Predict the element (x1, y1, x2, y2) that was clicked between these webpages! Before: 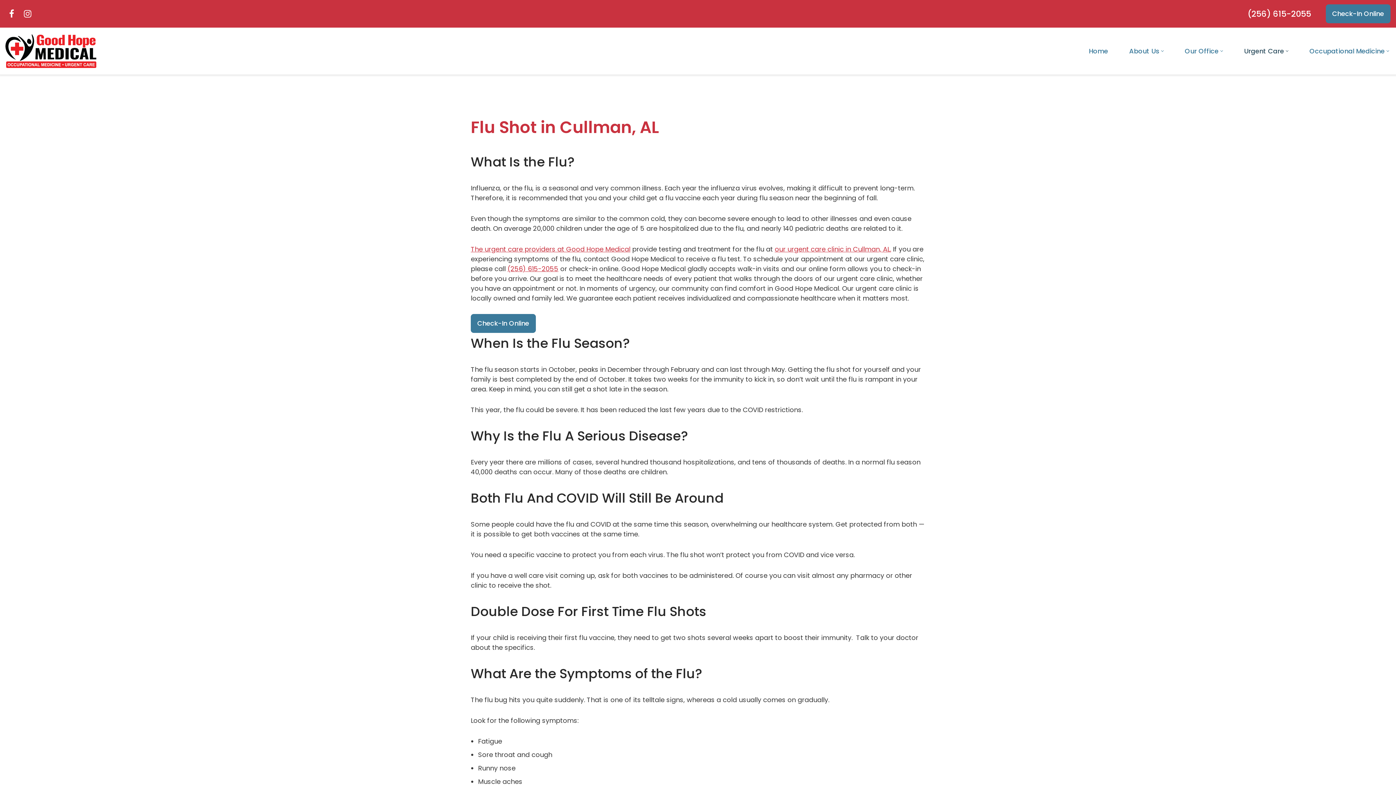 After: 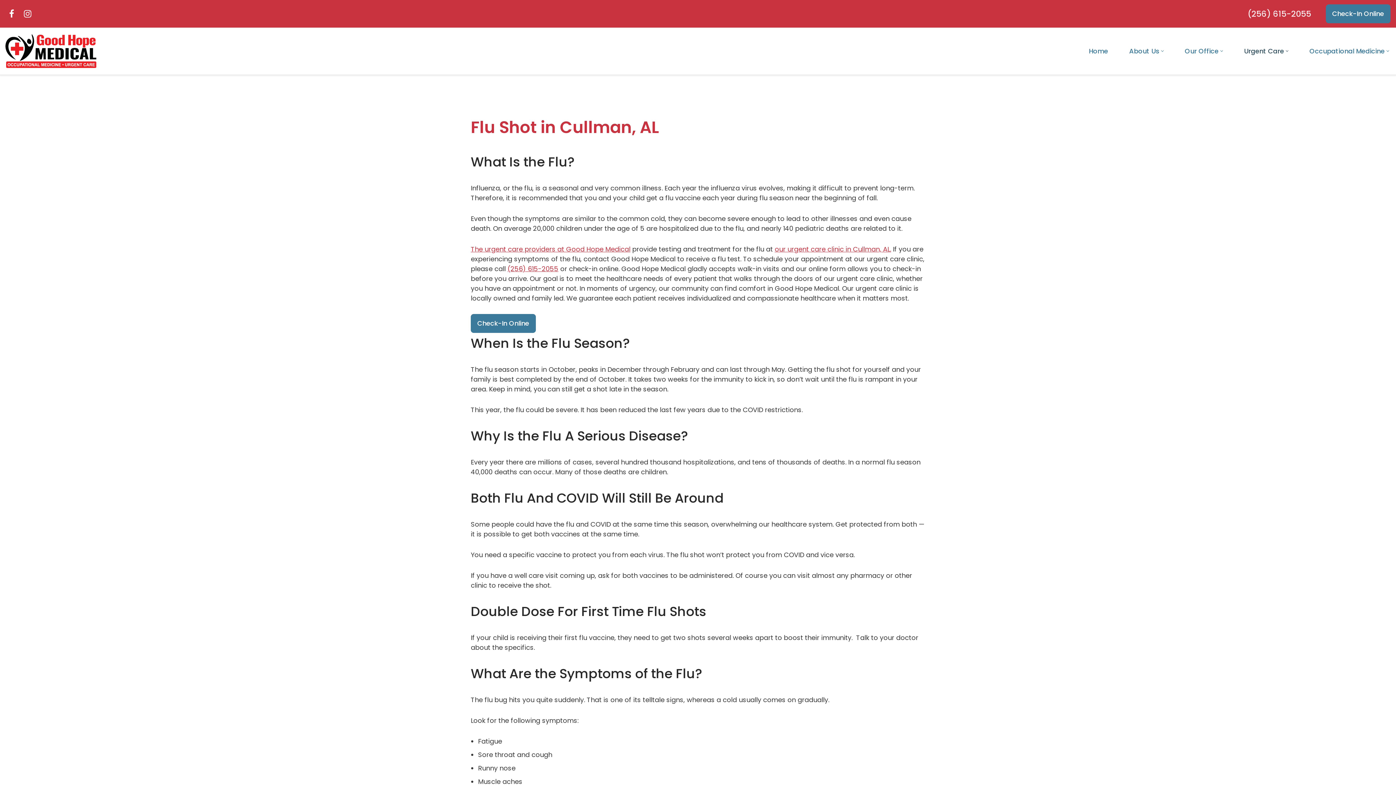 Action: label: (256) 615-2055 bbox: (1247, 7, 1311, 20)